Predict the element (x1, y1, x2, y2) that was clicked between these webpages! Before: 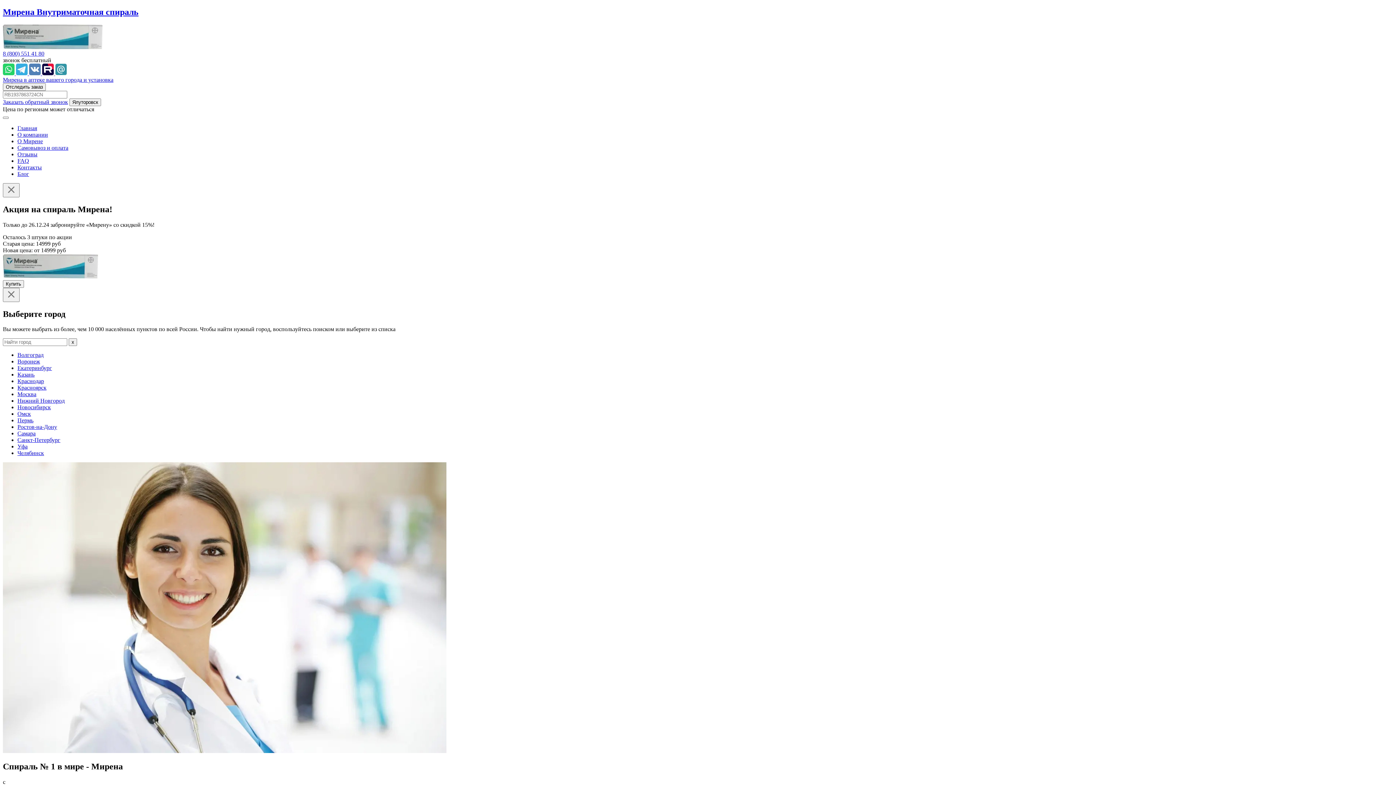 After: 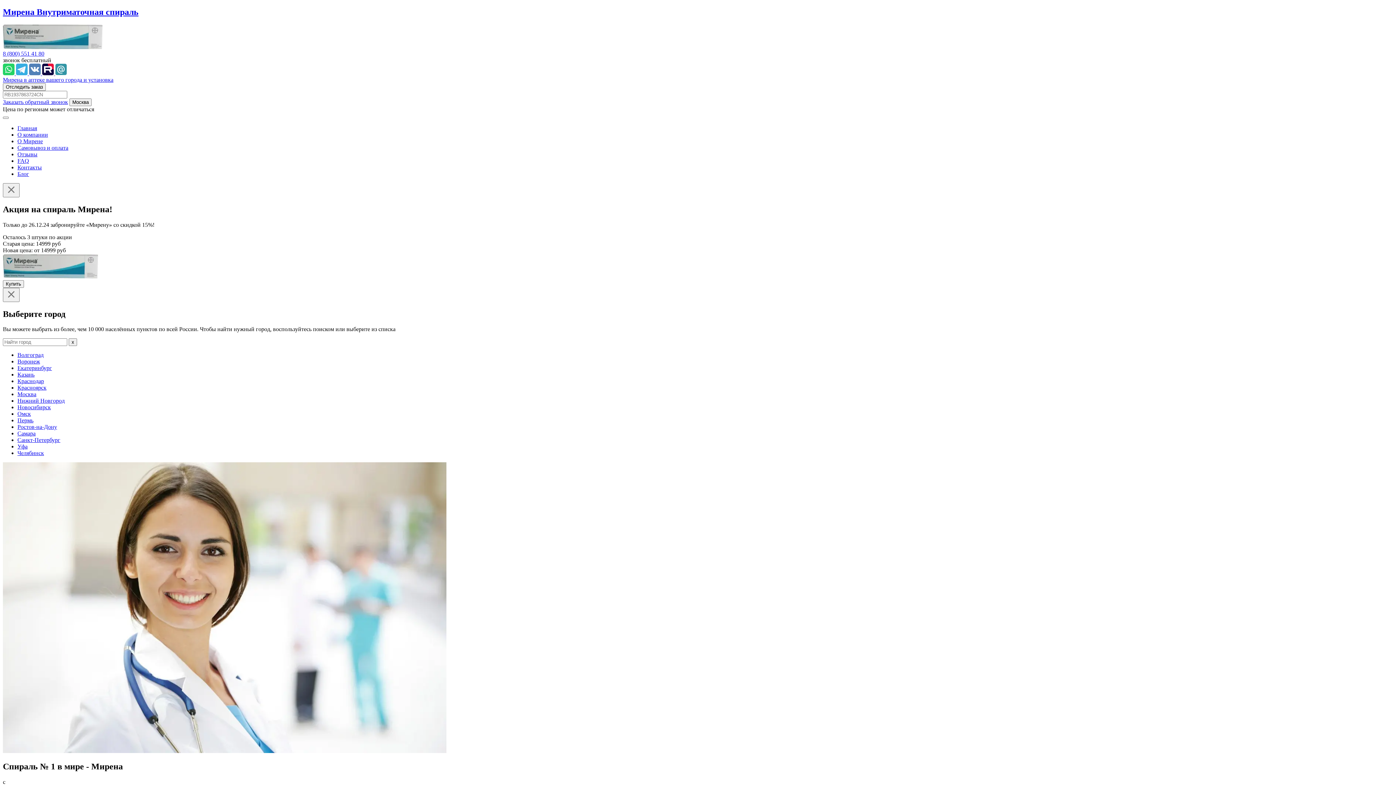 Action: label: Москва bbox: (17, 391, 36, 397)